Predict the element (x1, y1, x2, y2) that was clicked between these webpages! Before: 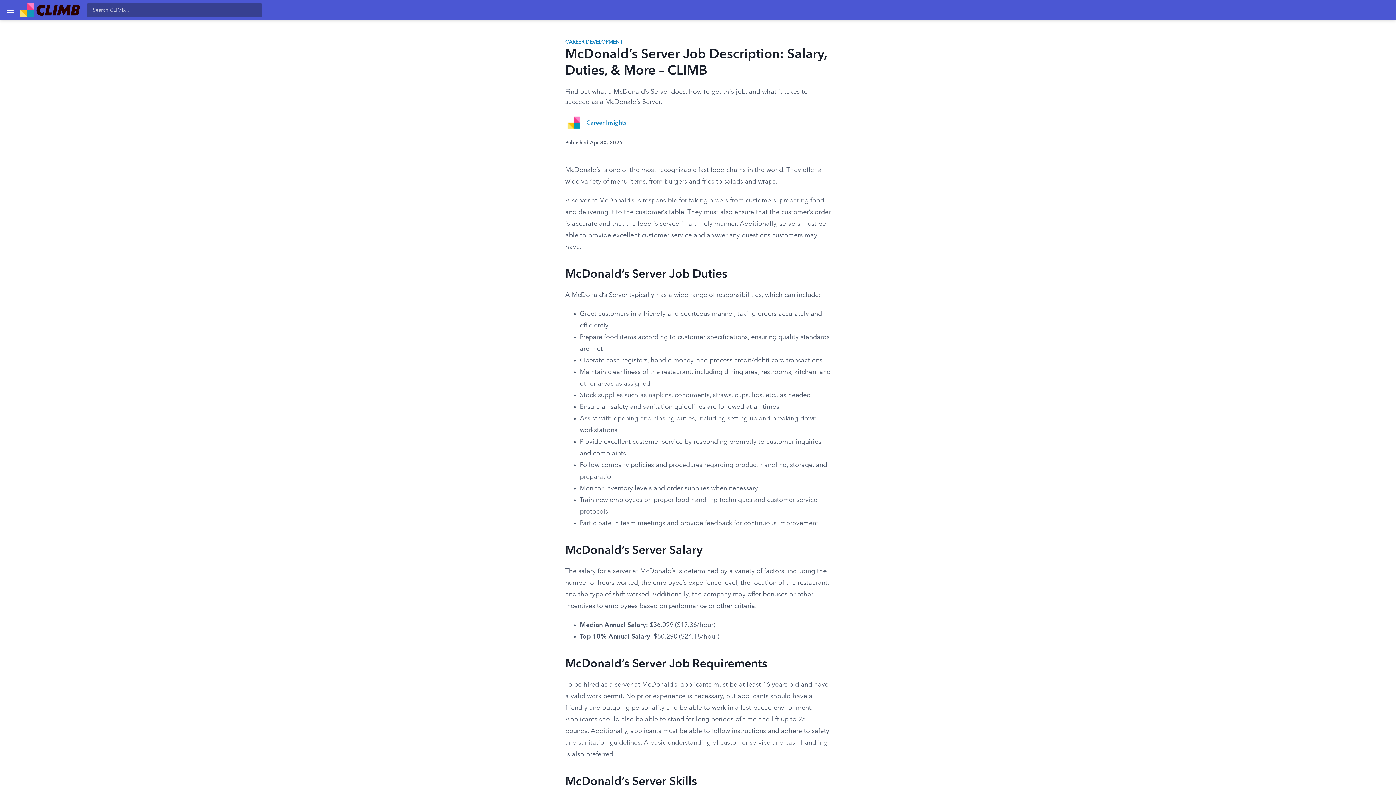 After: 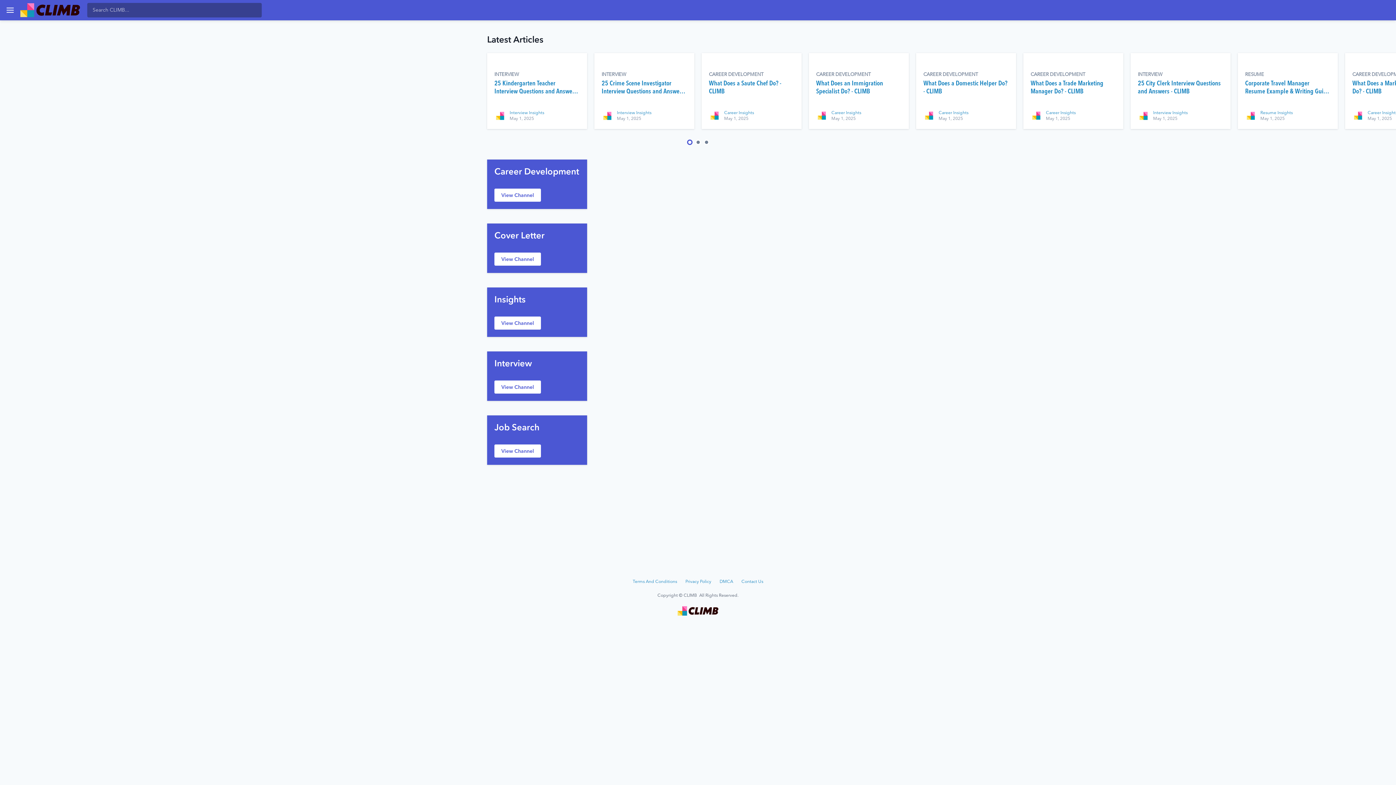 Action: bbox: (20, 3, 79, 17)